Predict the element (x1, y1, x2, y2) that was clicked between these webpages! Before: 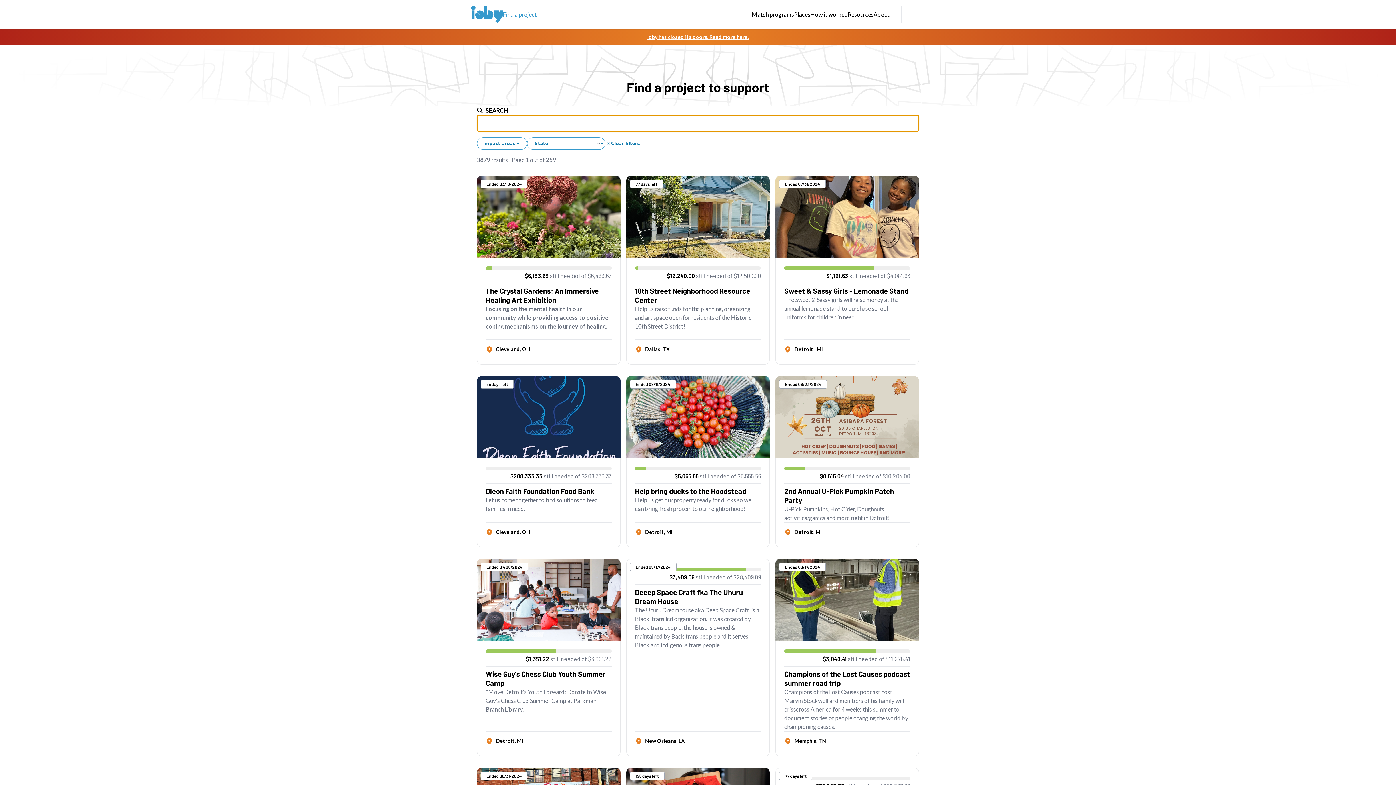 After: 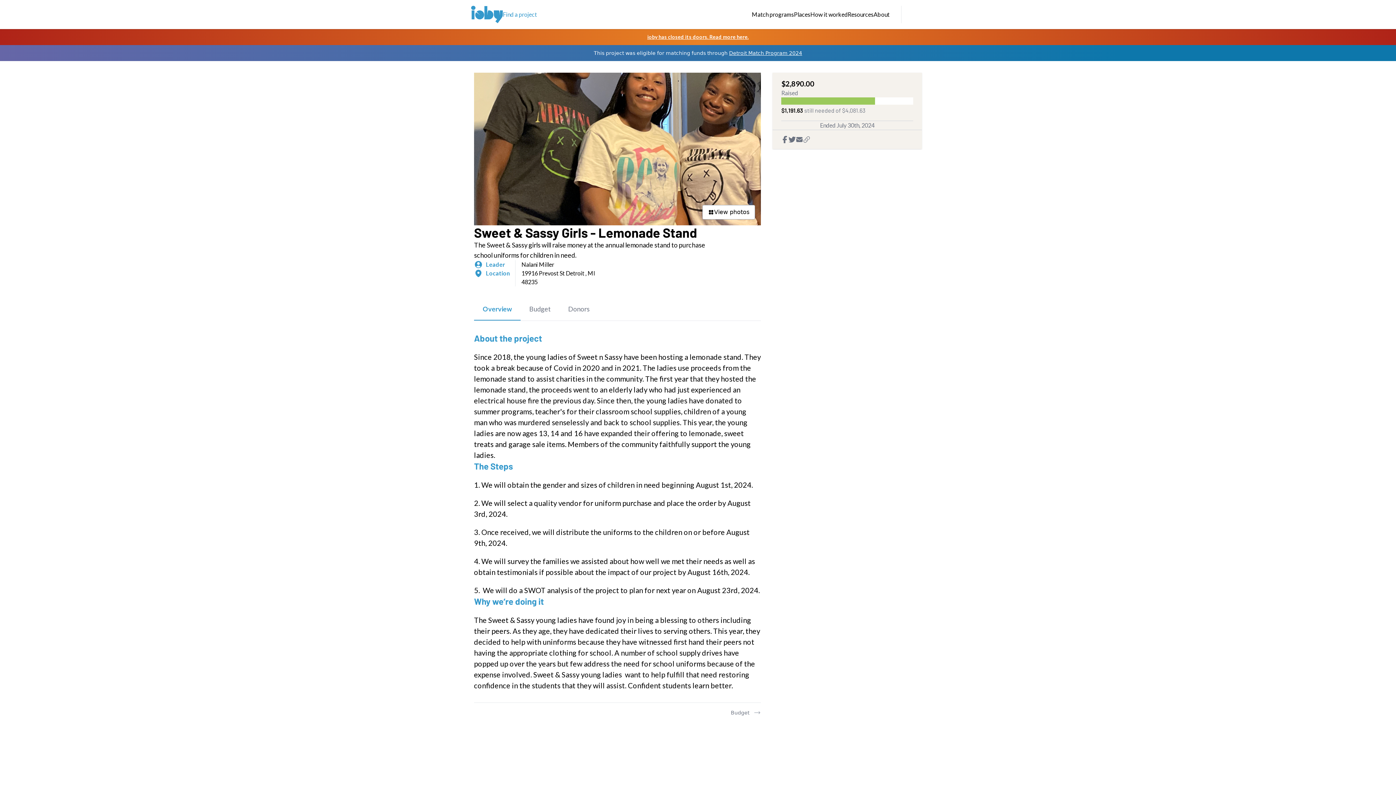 Action: bbox: (775, 176, 919, 364) label: $1,191.63 still needed of $4,081.63

Sweet & Sassy Girls - Lemonade Stand

The Sweet & Sassy girls will raise money at the annual lemonade stand to purchase school uniforms for children in need. 

Detroit , MI

Ended 07/31/2024